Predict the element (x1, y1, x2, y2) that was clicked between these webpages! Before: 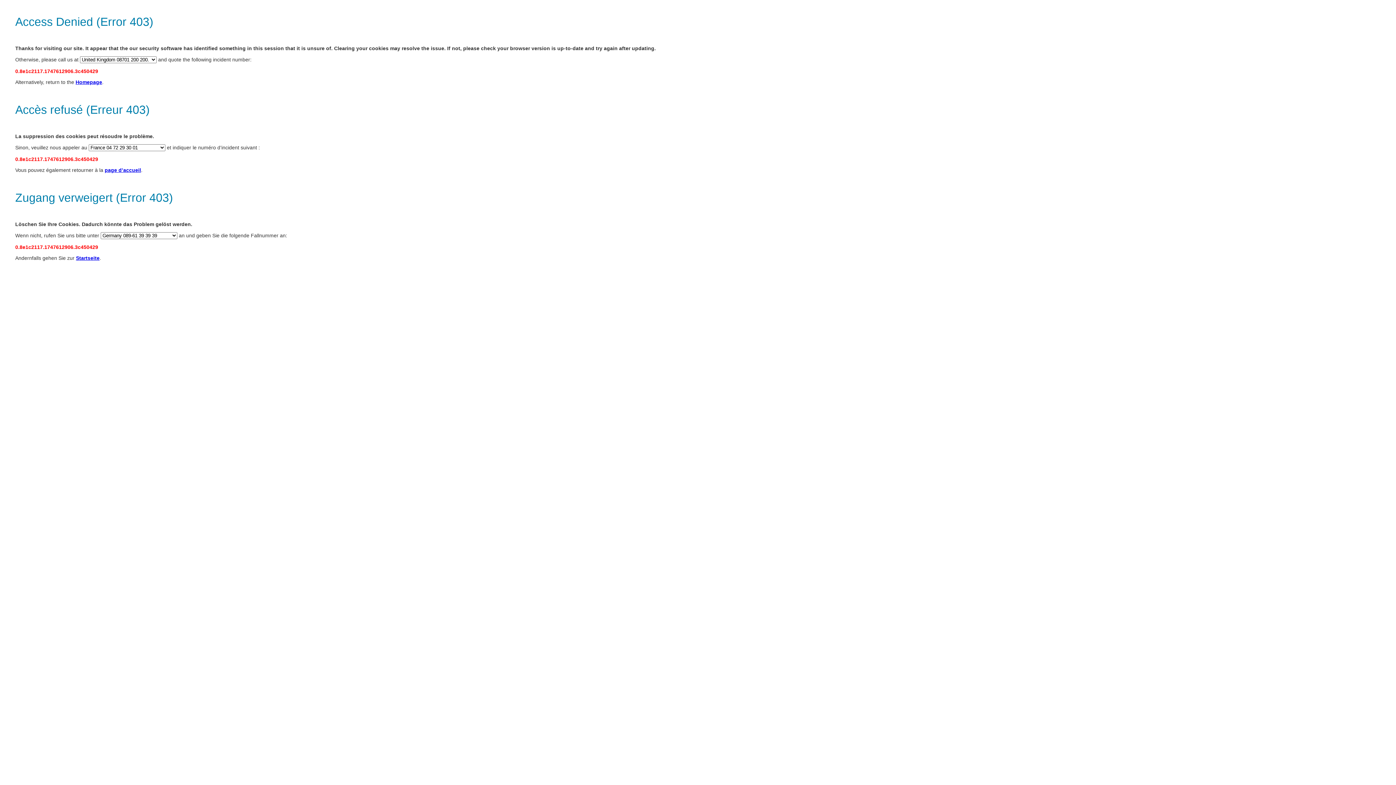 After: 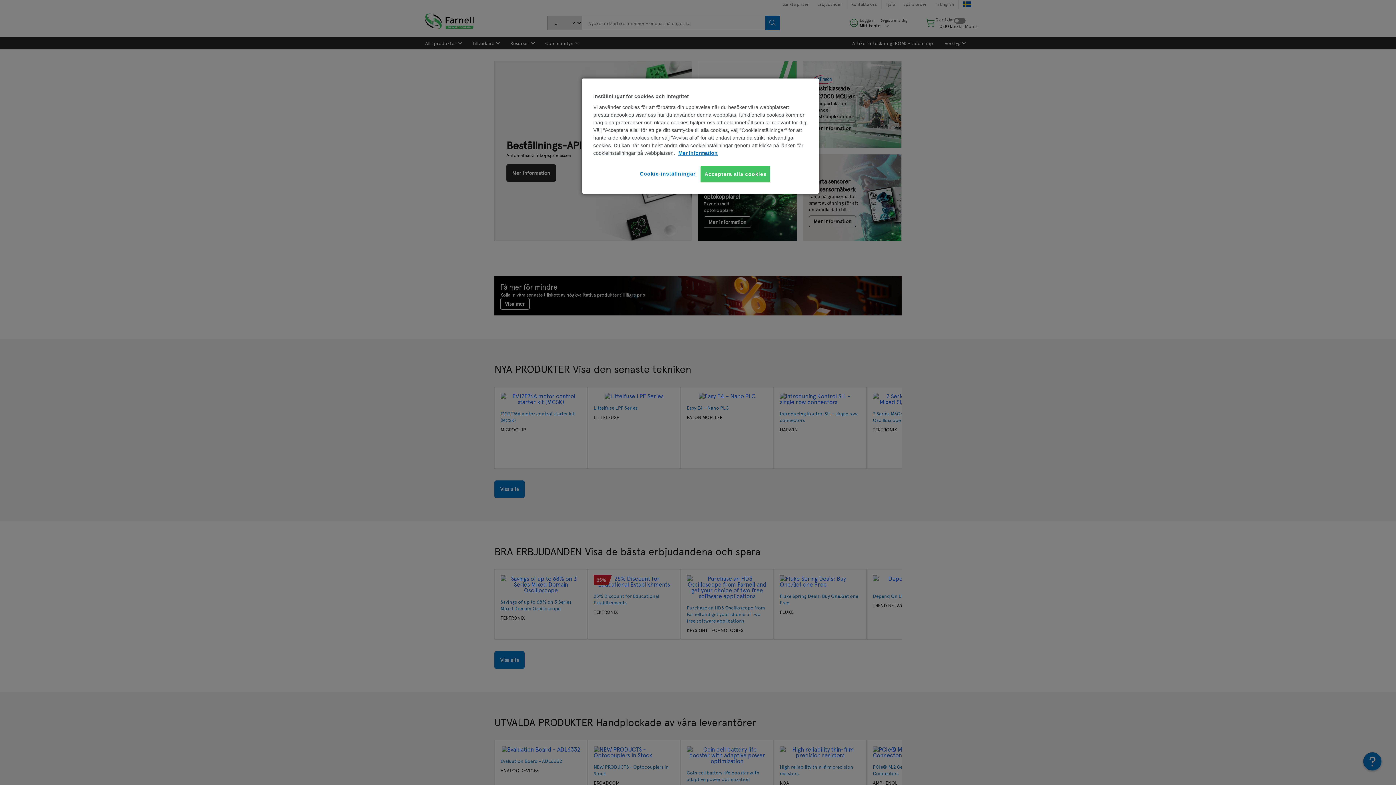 Action: label: page d’accueil bbox: (104, 167, 141, 173)